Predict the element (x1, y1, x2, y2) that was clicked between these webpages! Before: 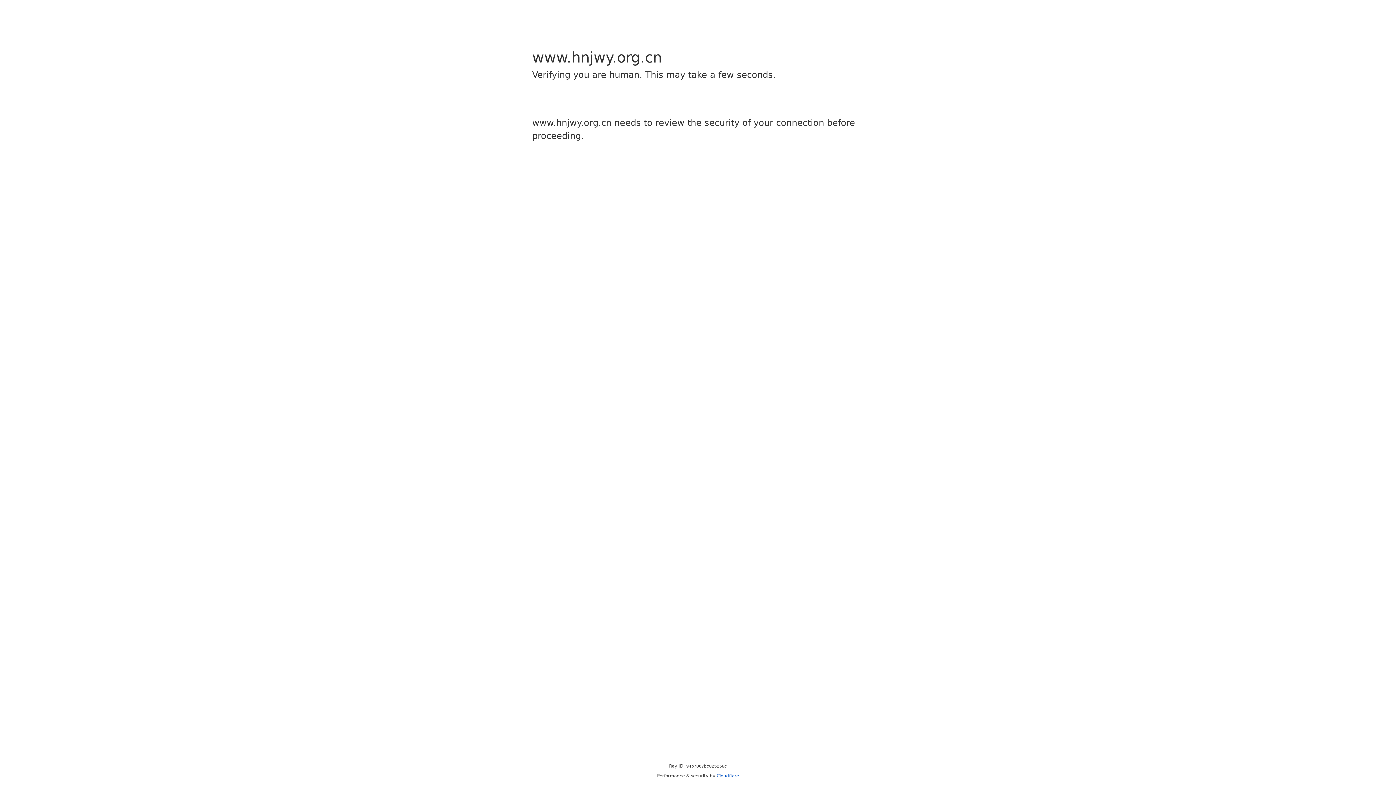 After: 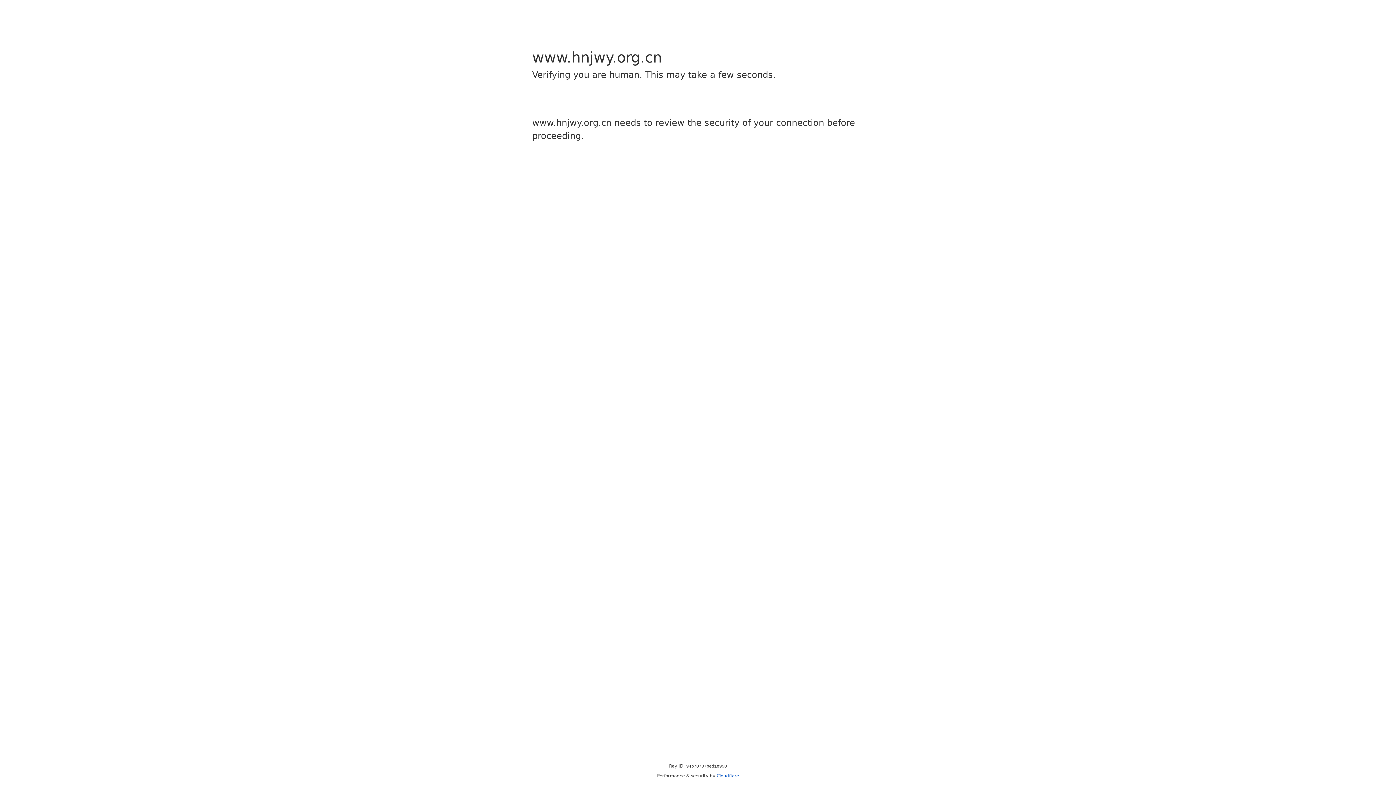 Action: bbox: (716, 773, 739, 778) label: Cloudflare